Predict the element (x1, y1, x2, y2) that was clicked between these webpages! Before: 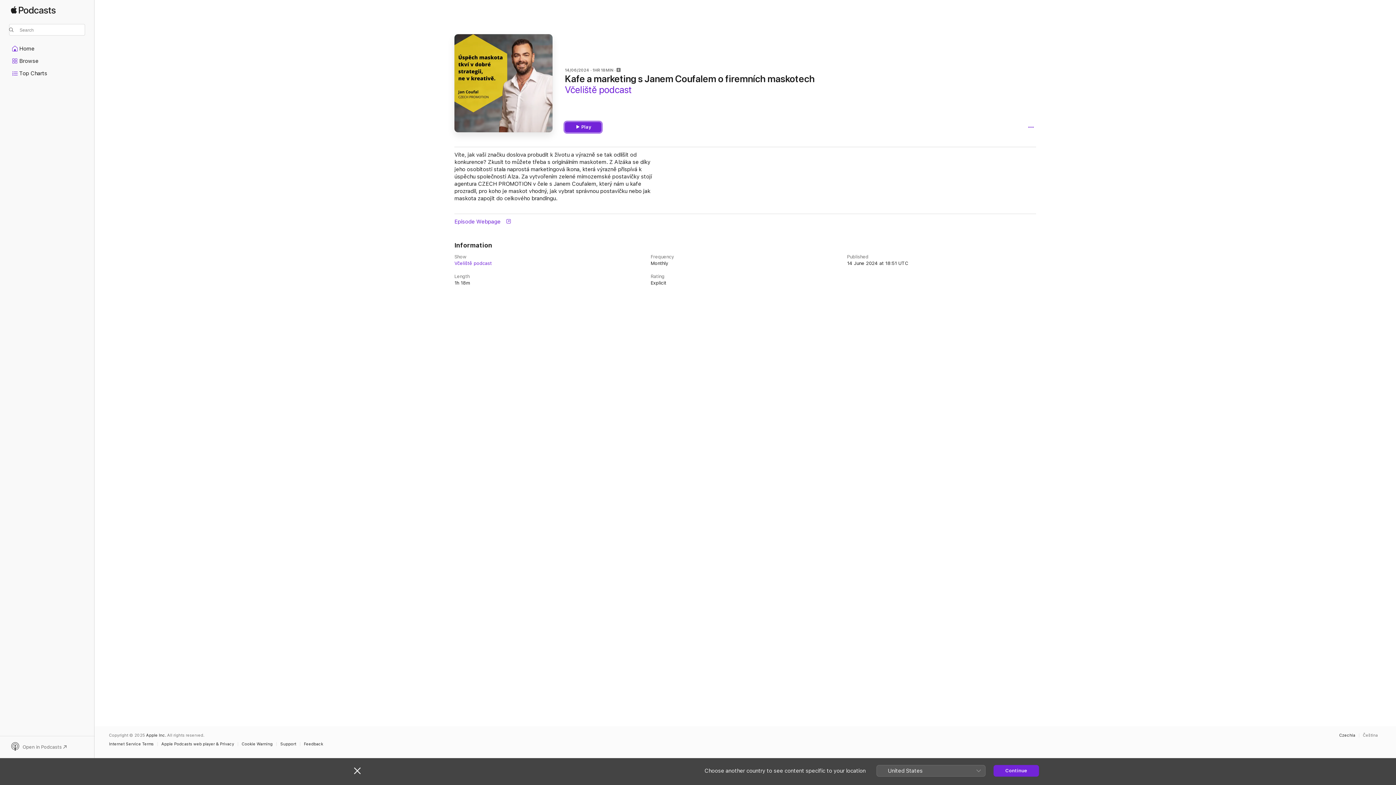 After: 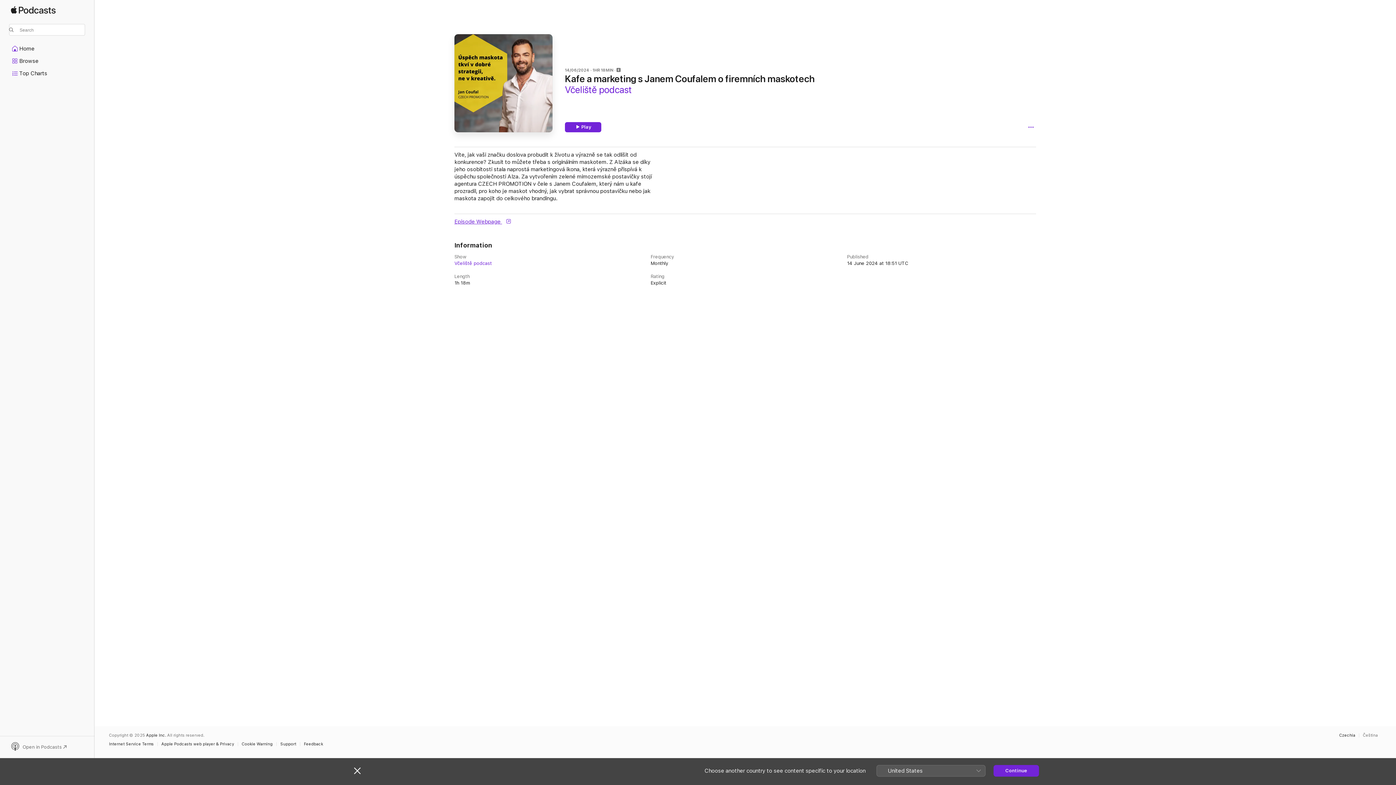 Action: bbox: (454, 218, 1036, 225) label: Episode Webpage 